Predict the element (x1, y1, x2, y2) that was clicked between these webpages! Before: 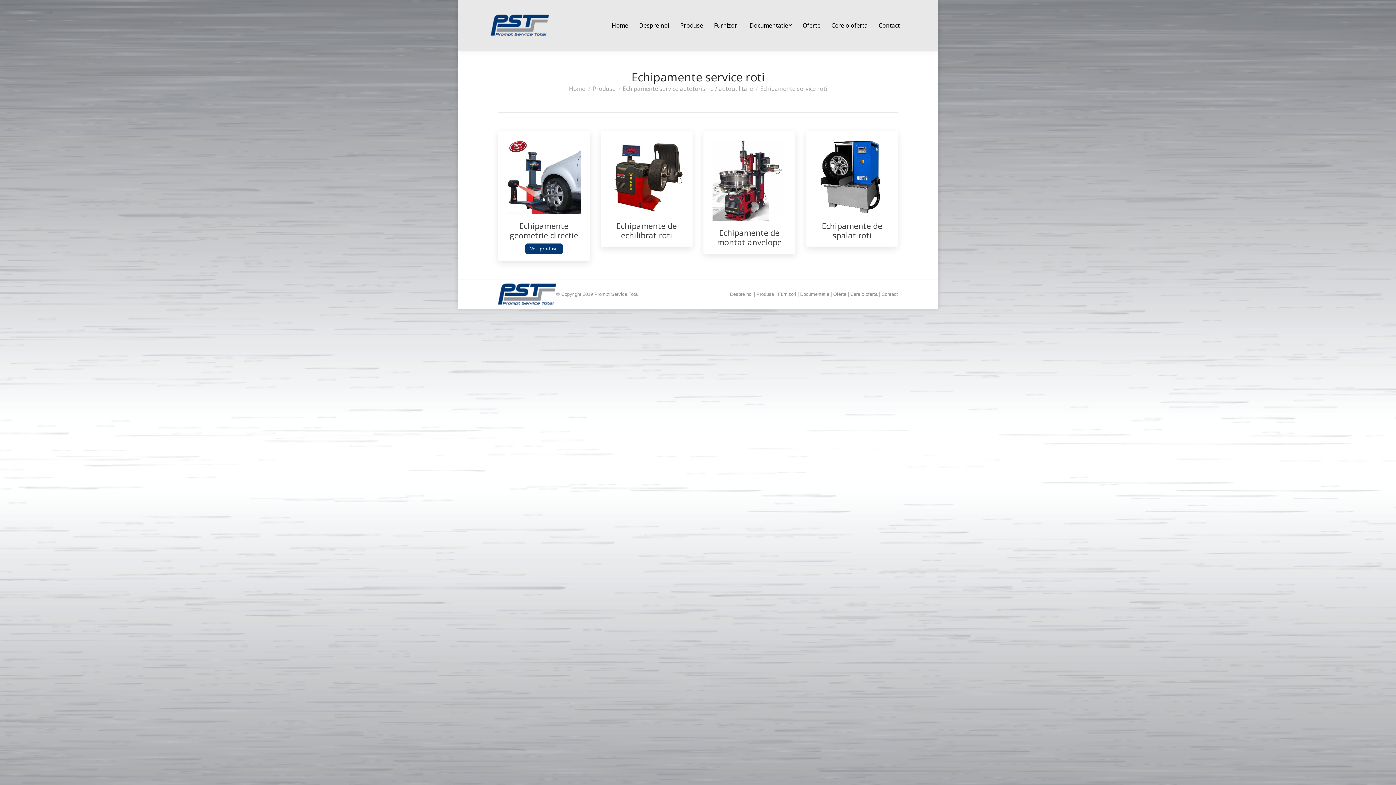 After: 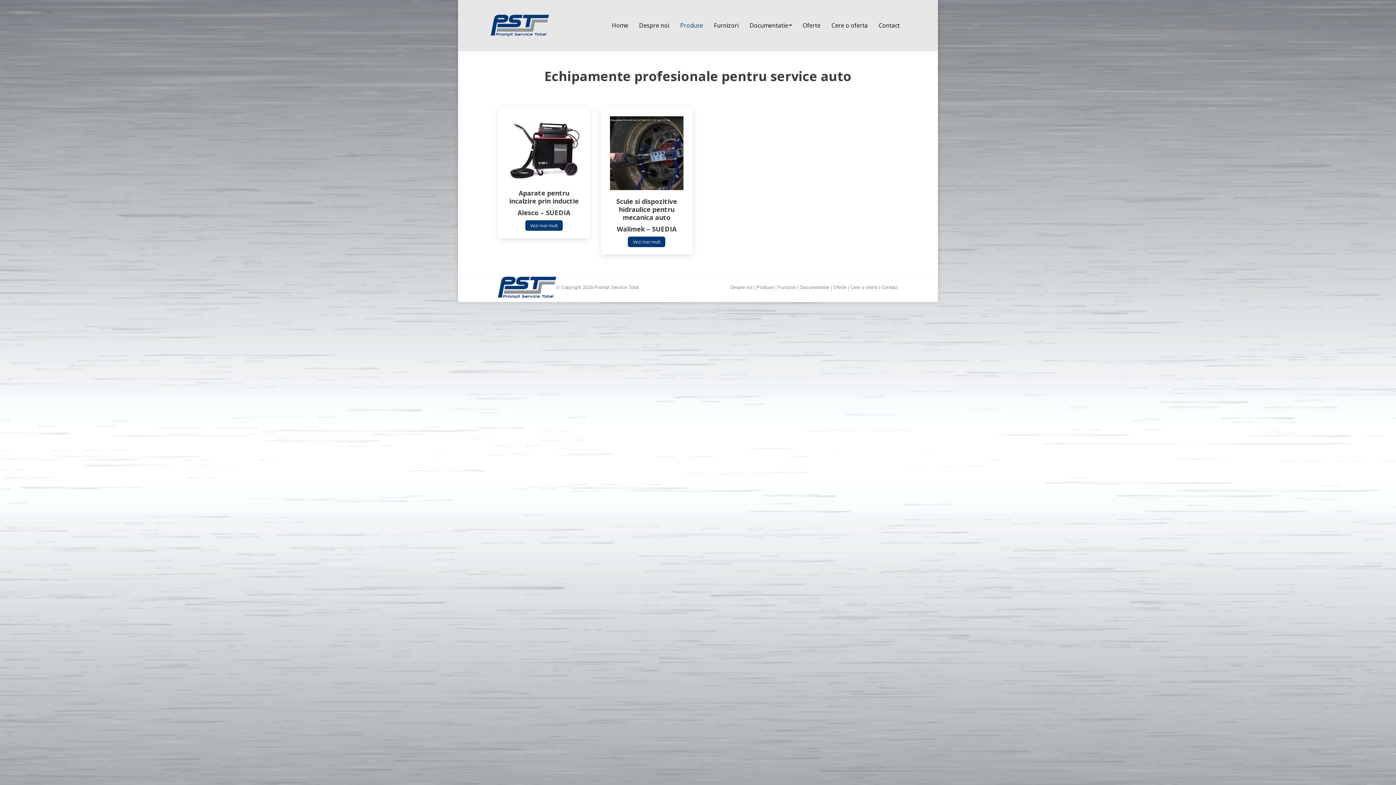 Action: bbox: (592, 84, 615, 92) label: Produse